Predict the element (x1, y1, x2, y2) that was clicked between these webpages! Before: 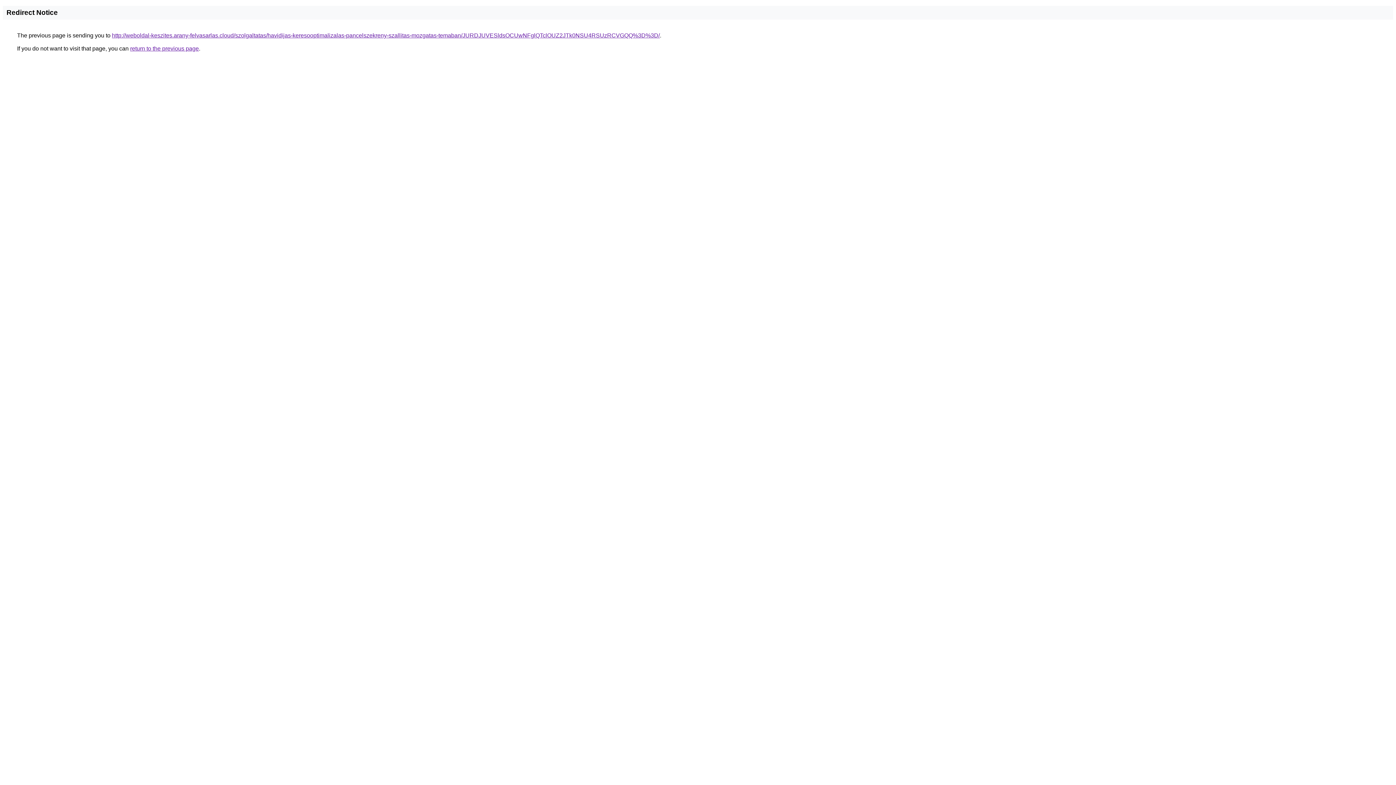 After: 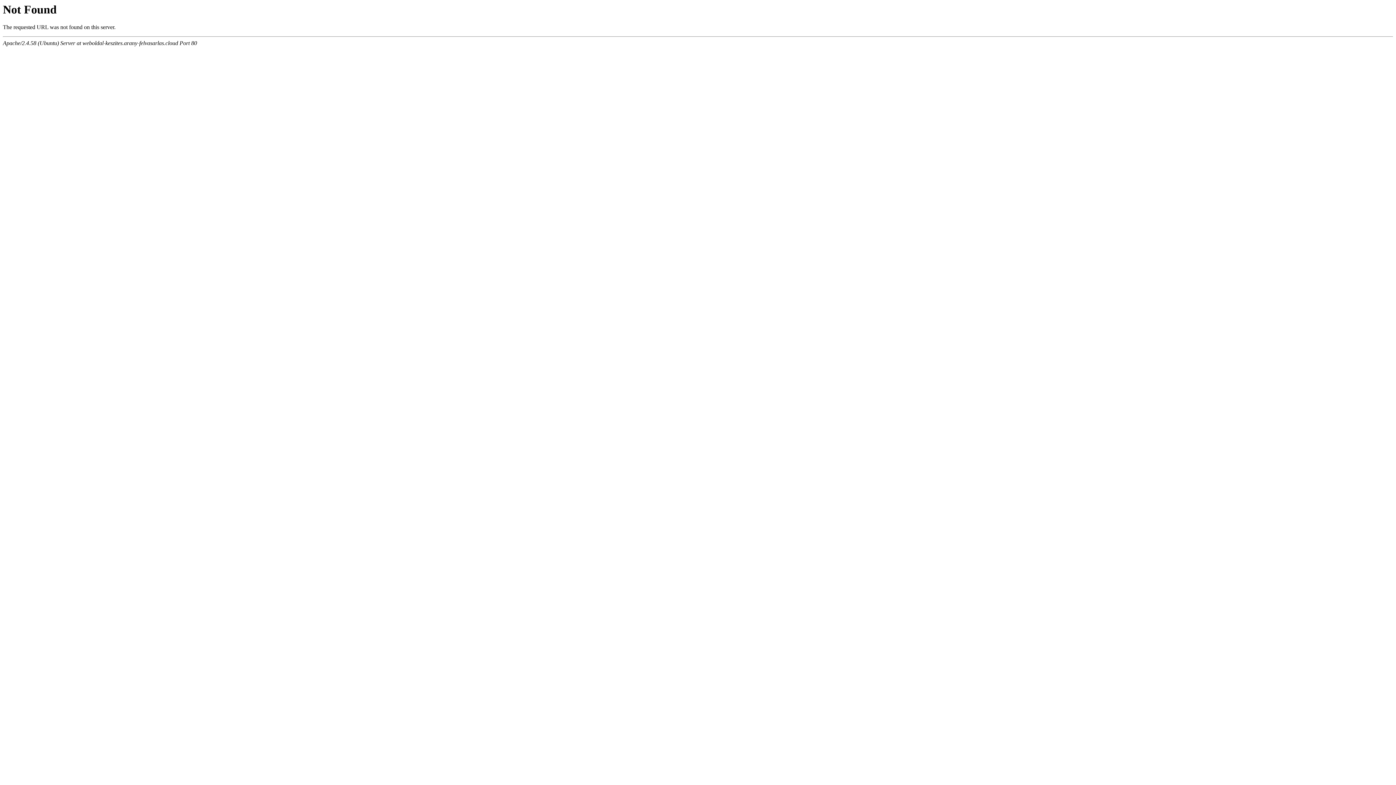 Action: bbox: (112, 32, 660, 38) label: http://weboldal-keszites.arany-felvasarlas.cloud/szolgaltatas/havidijas-keresooptimalizalas-pancelszekreny-szallitas-mozgatas-temaban/JURDJUVESldsOCUwNFglQTclOUZ2JTk0NSU4RSUzRCVGQQ%3D%3D/